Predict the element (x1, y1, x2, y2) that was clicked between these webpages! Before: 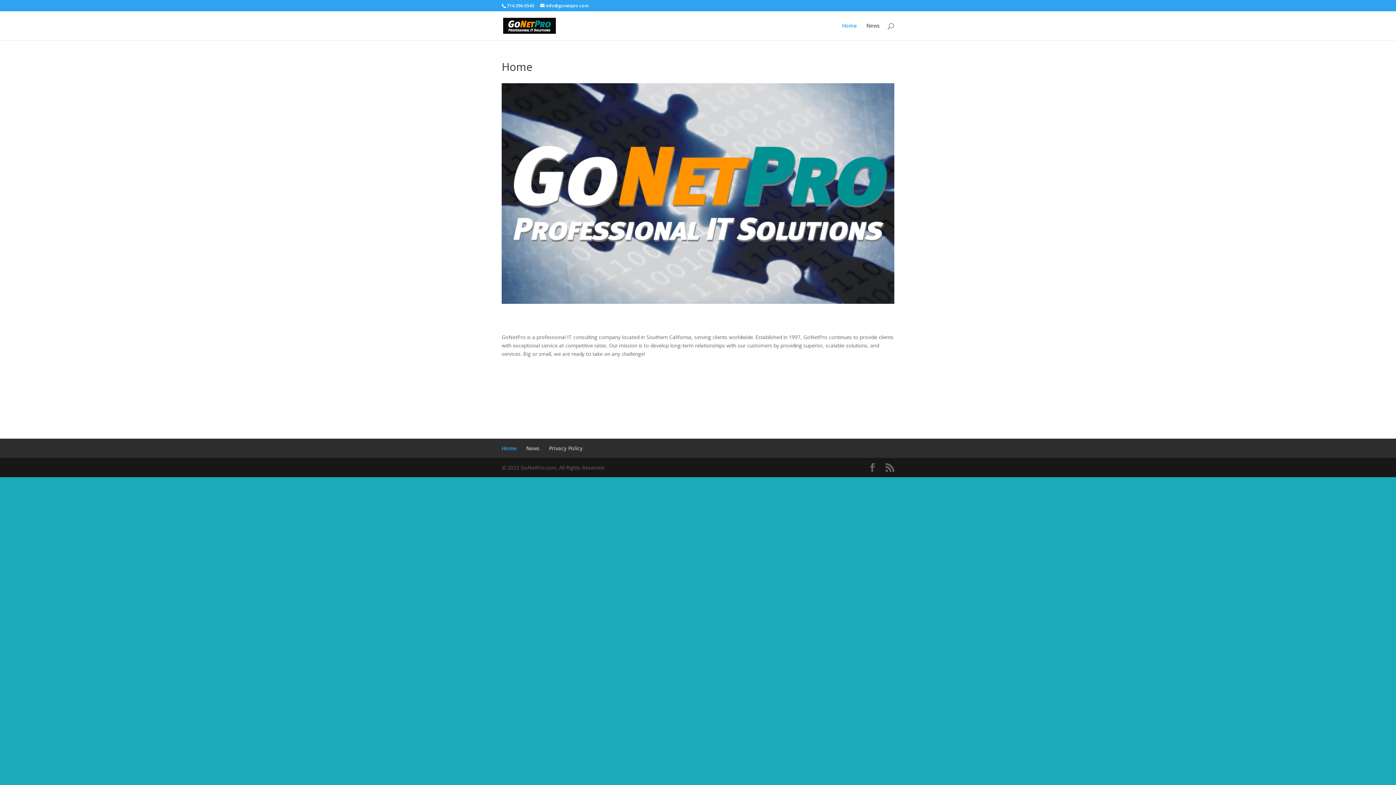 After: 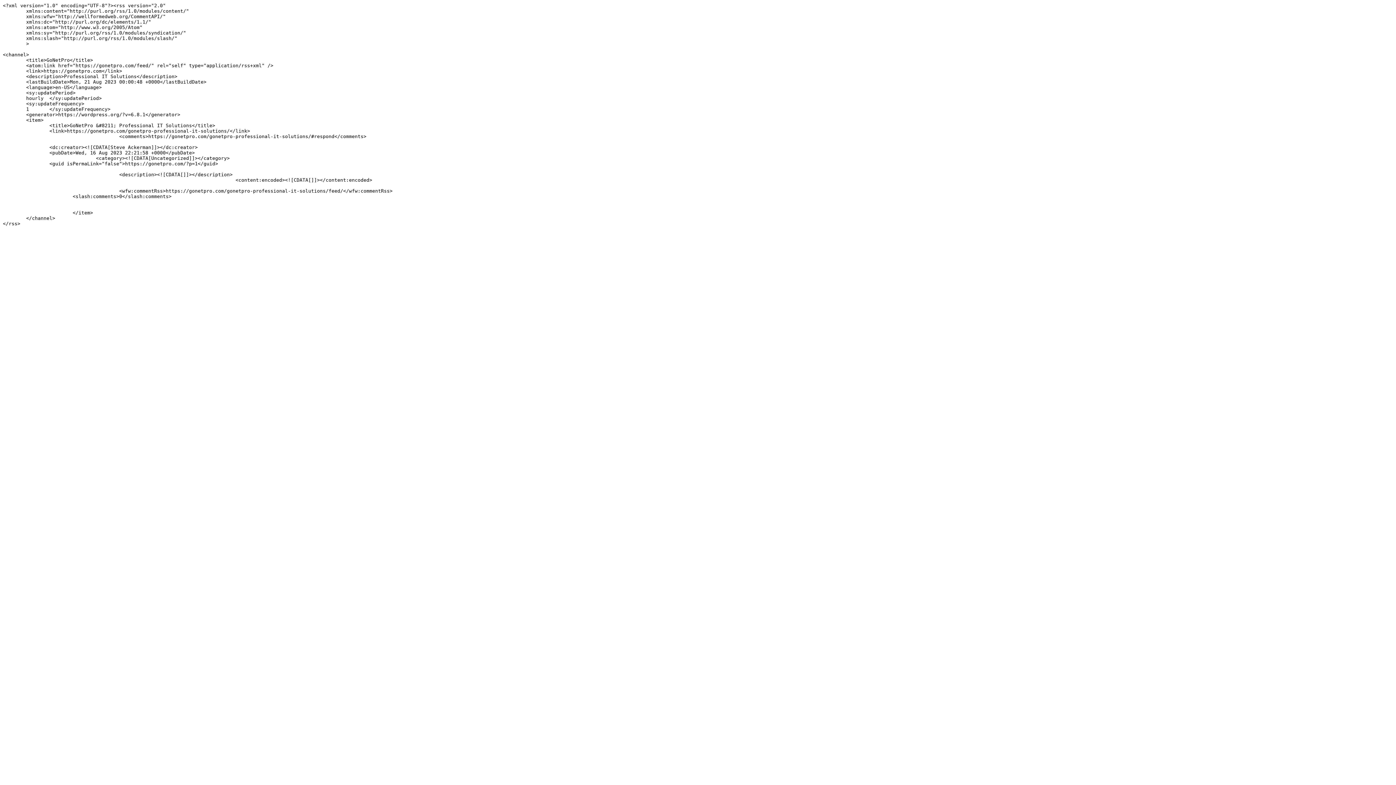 Action: bbox: (885, 463, 894, 472)